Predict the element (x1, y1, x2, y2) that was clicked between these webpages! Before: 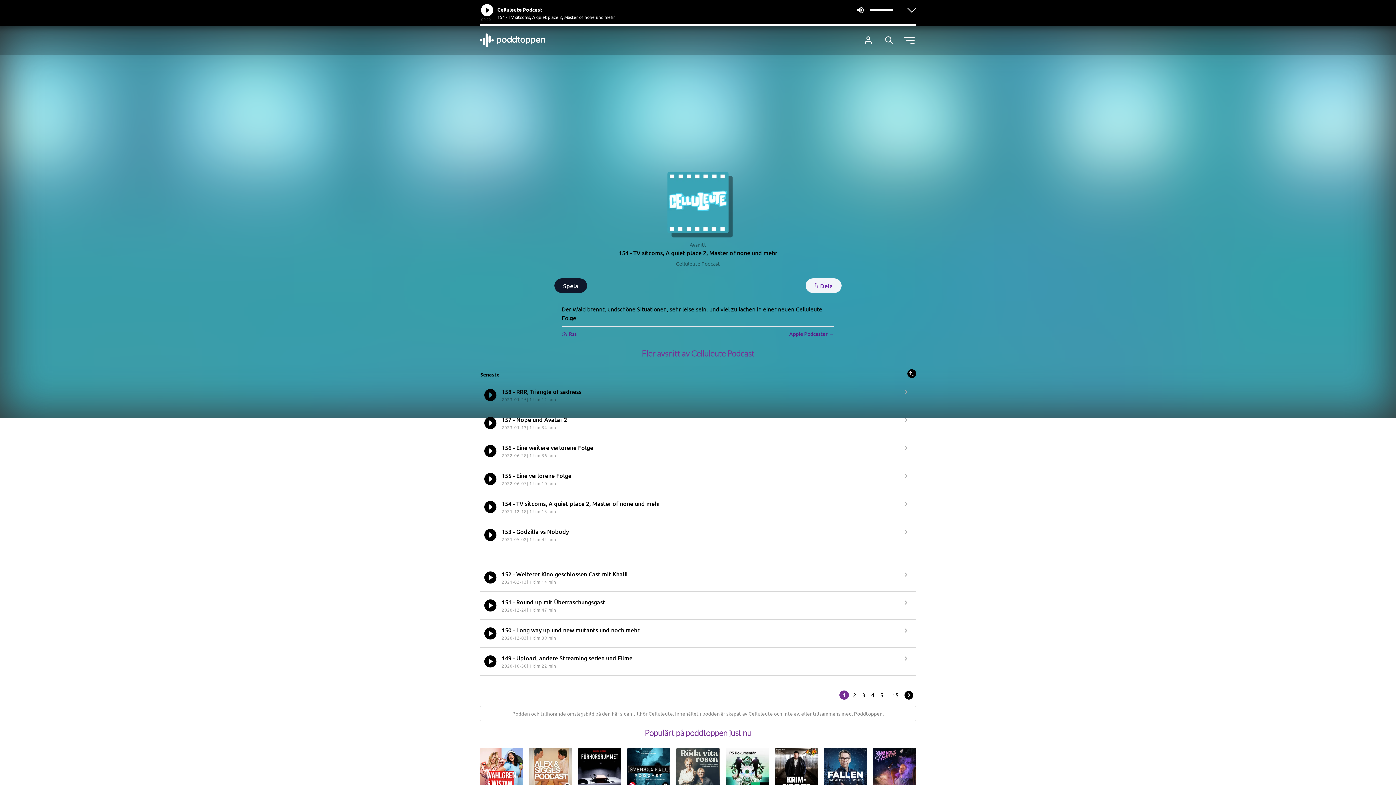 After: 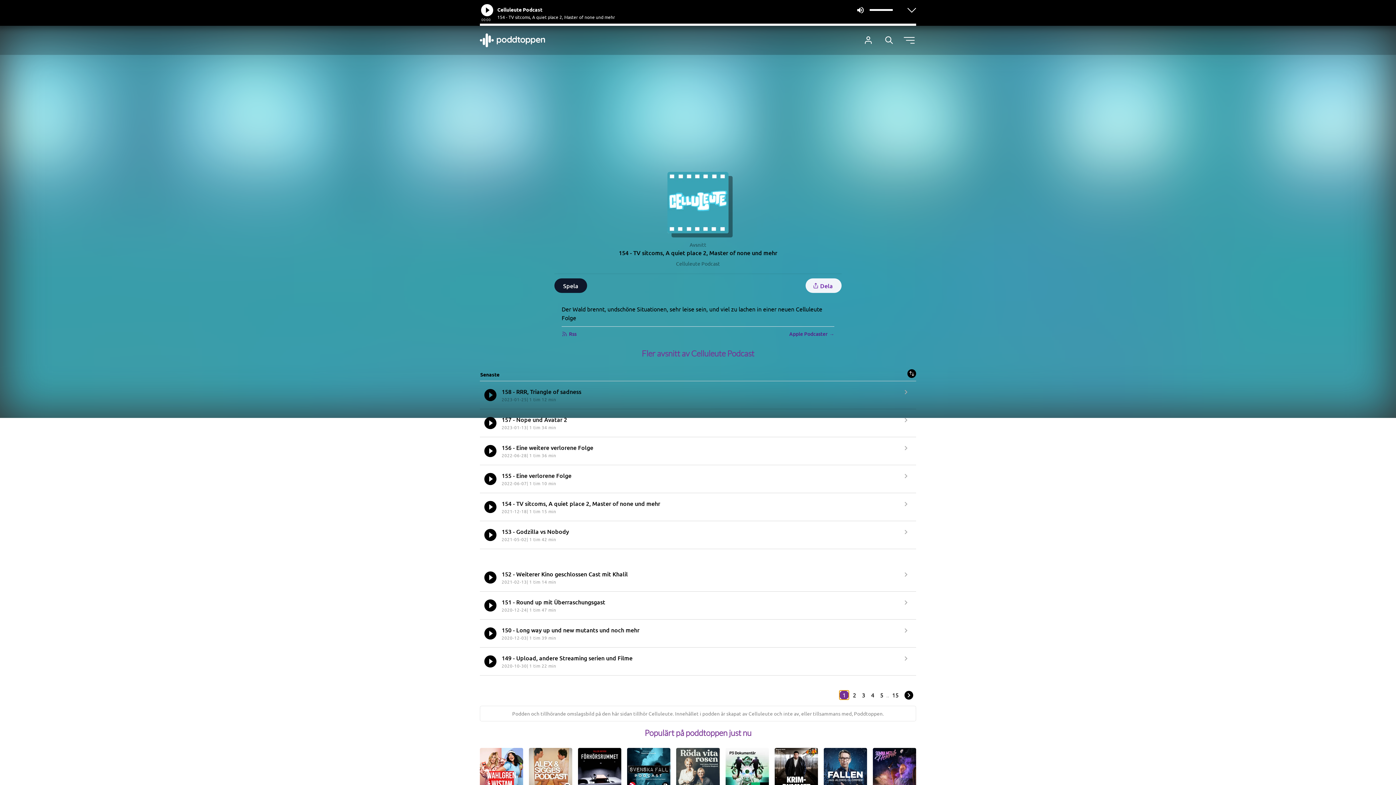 Action: label: 1 bbox: (839, 690, 849, 699)